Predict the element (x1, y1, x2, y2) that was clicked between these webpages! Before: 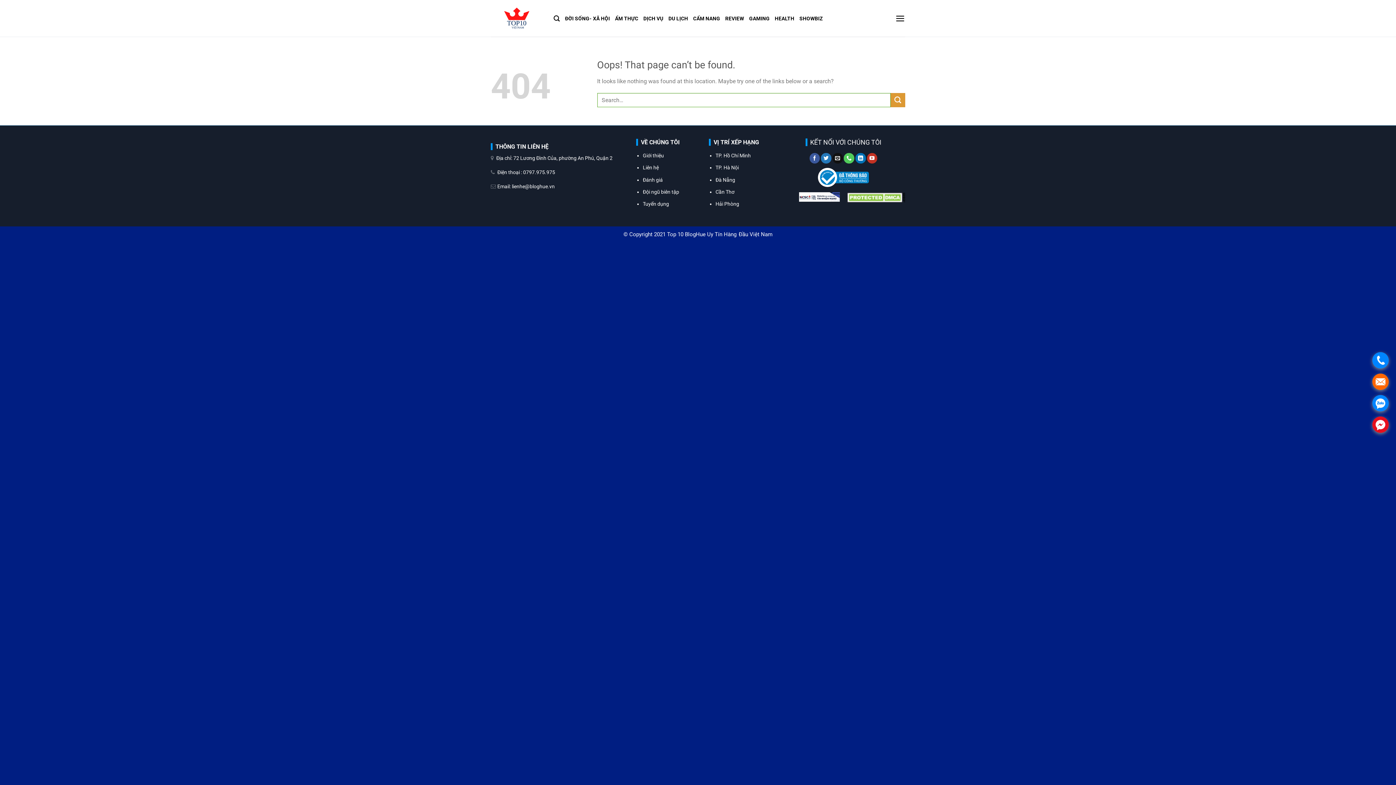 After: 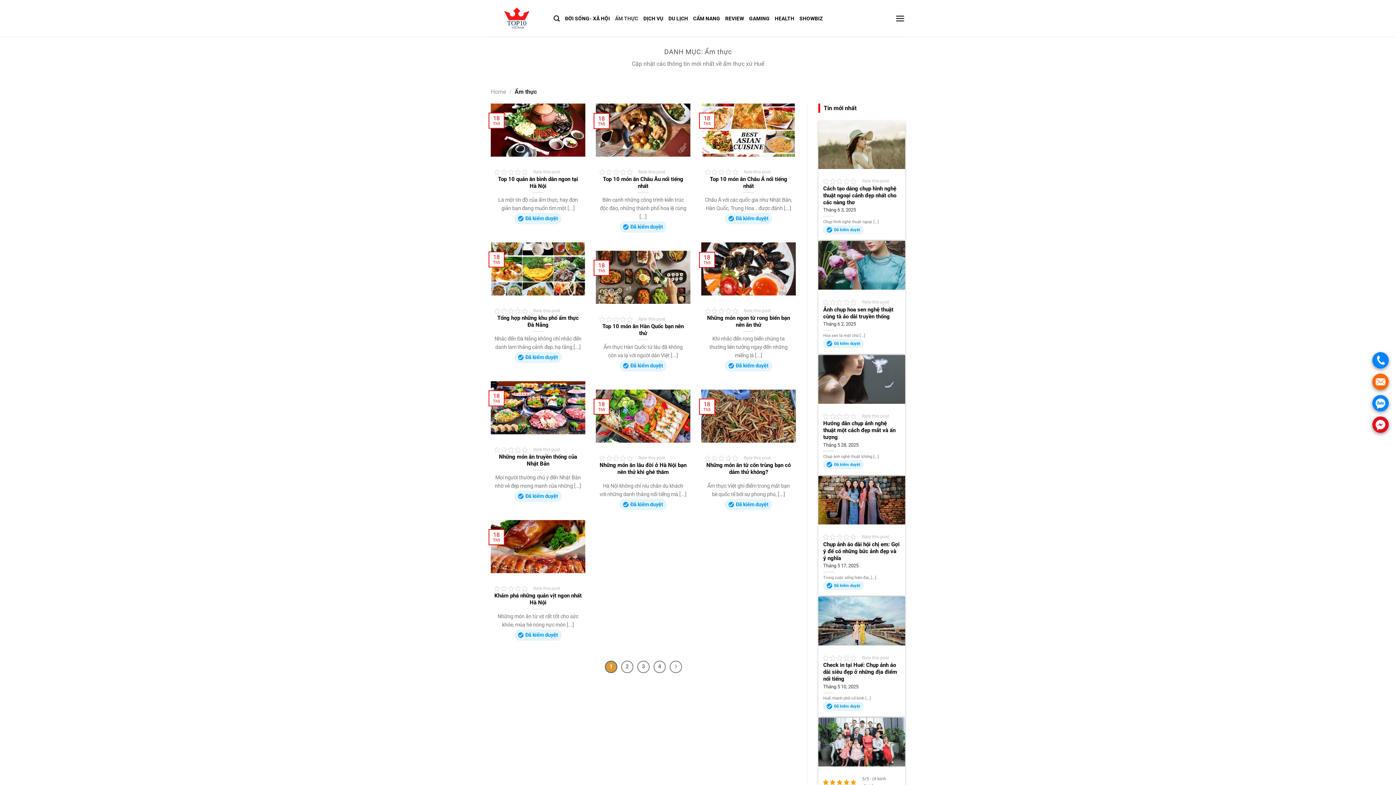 Action: label: ẨM THỰC bbox: (615, 10, 638, 26)